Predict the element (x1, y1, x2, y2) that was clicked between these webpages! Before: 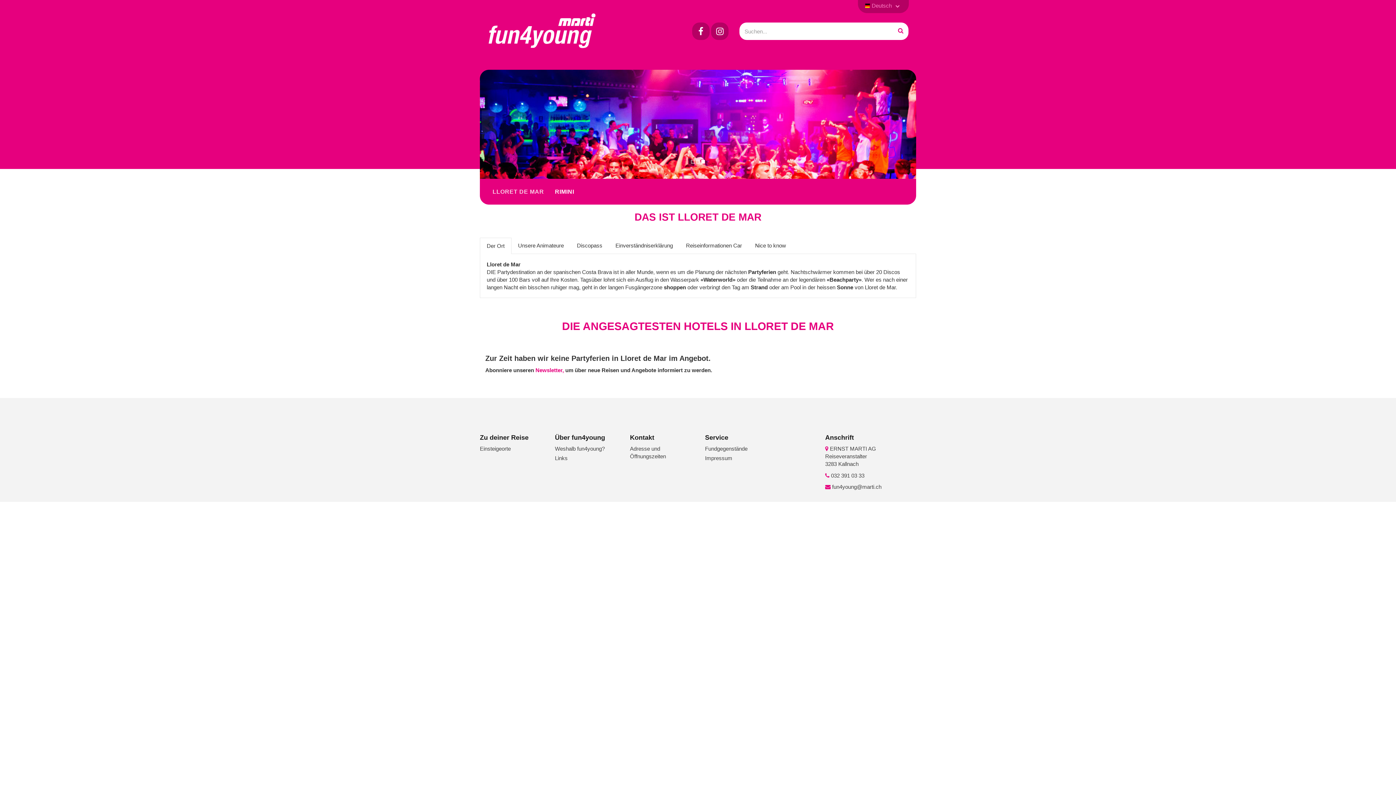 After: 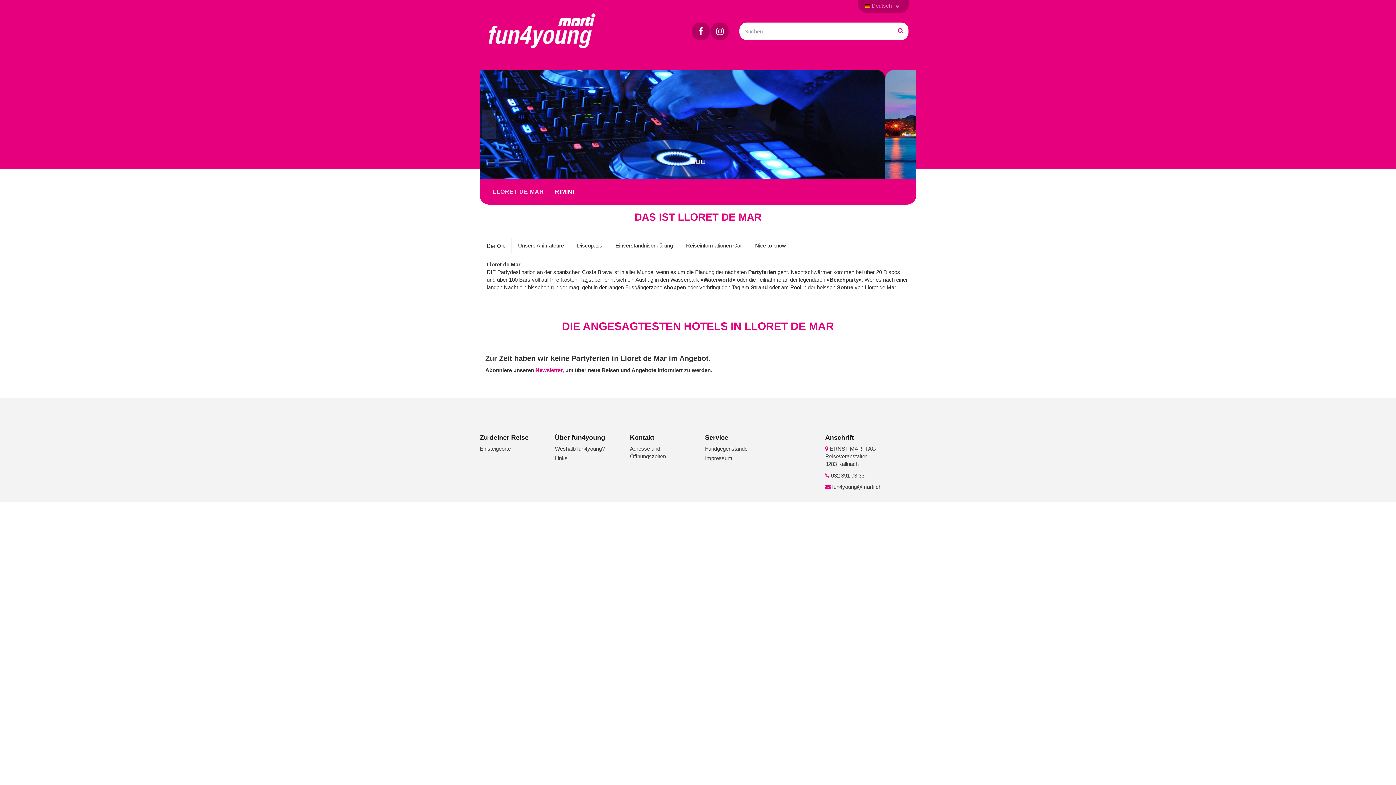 Action: bbox: (692, 22, 709, 40)